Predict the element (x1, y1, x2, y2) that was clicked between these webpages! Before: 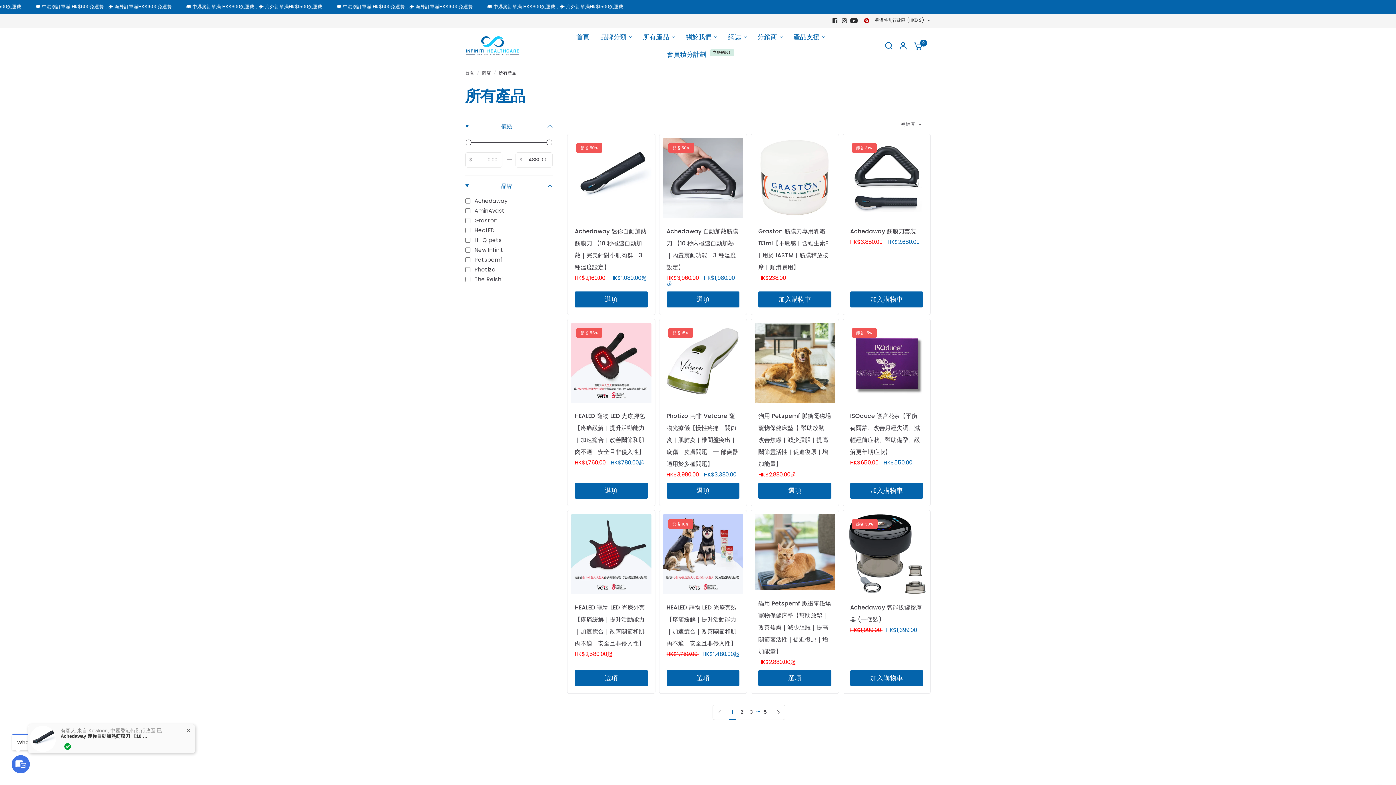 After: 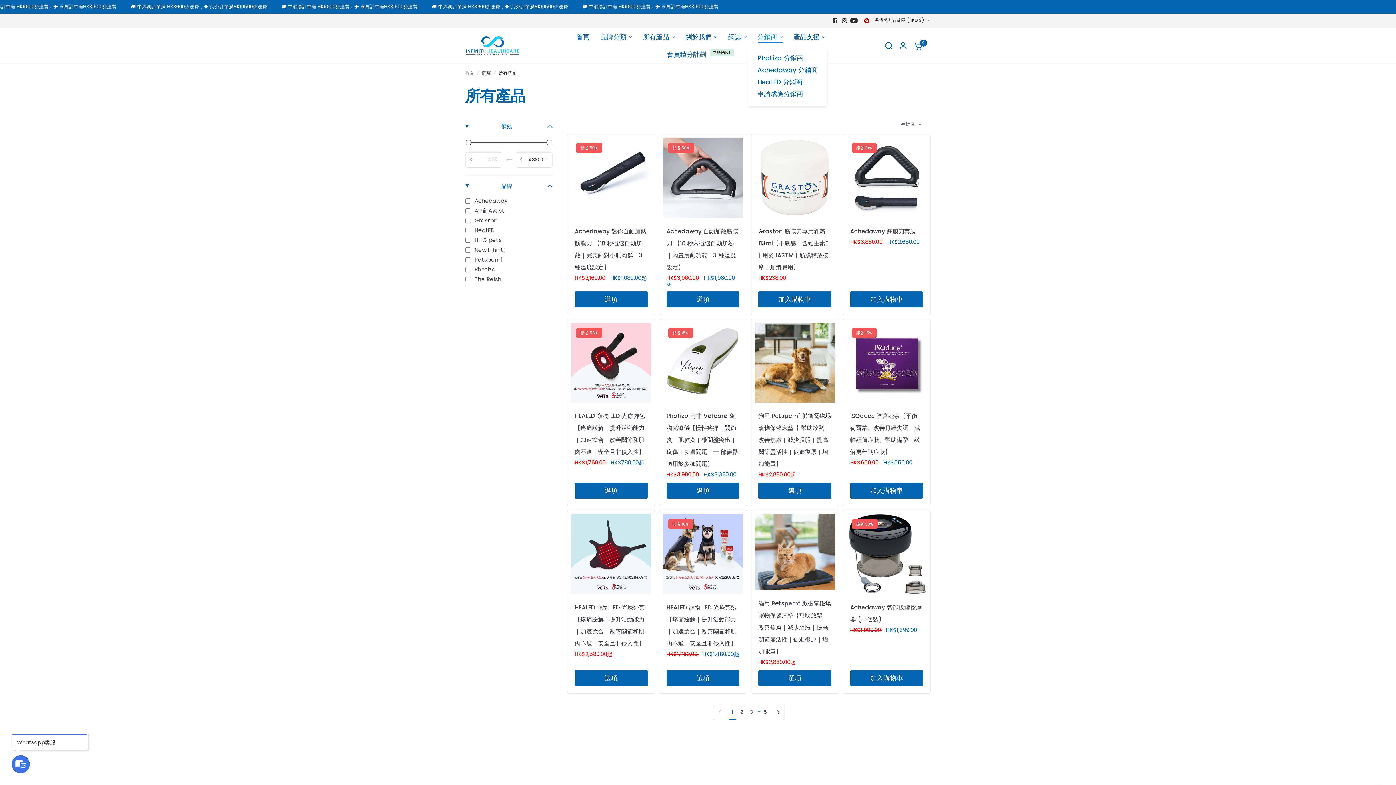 Action: bbox: (757, 32, 782, 42) label: 分銷商